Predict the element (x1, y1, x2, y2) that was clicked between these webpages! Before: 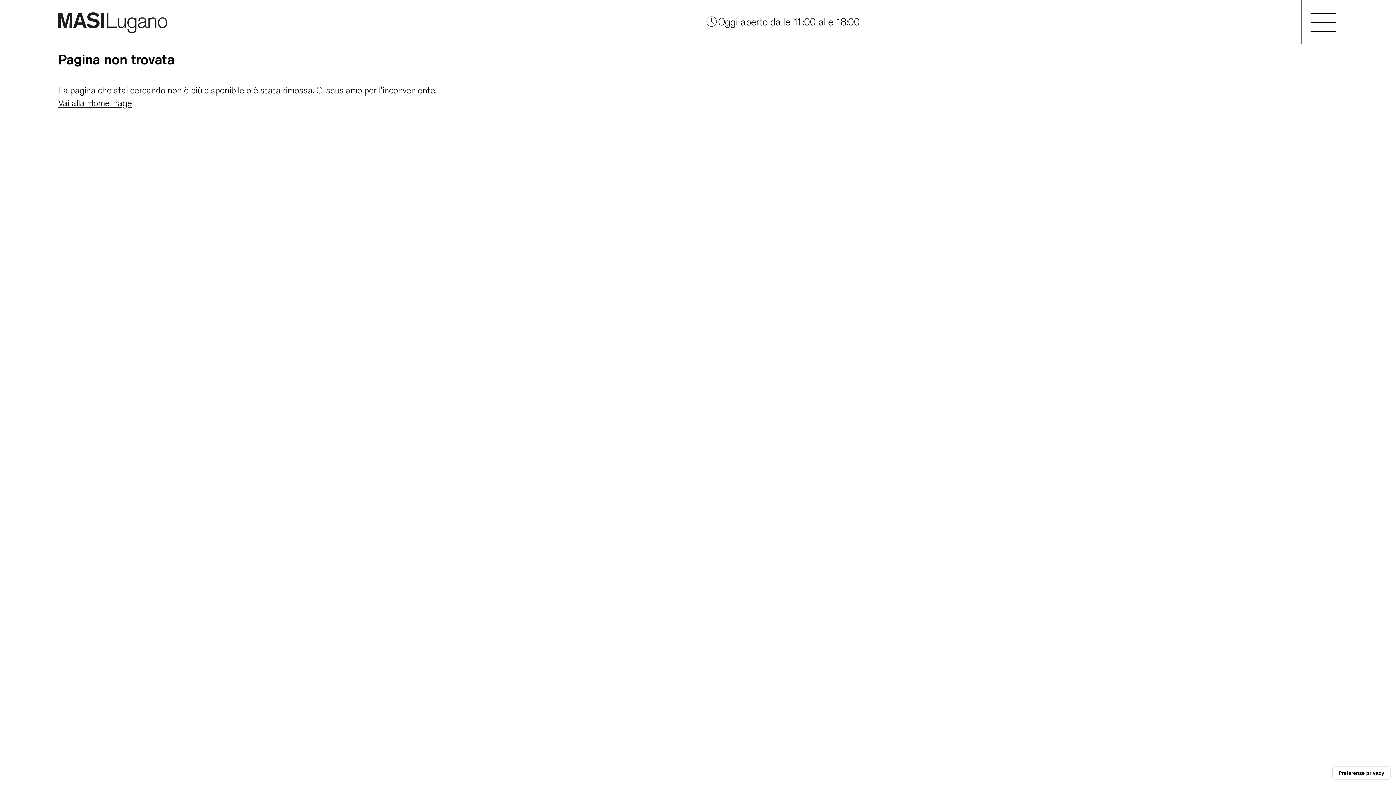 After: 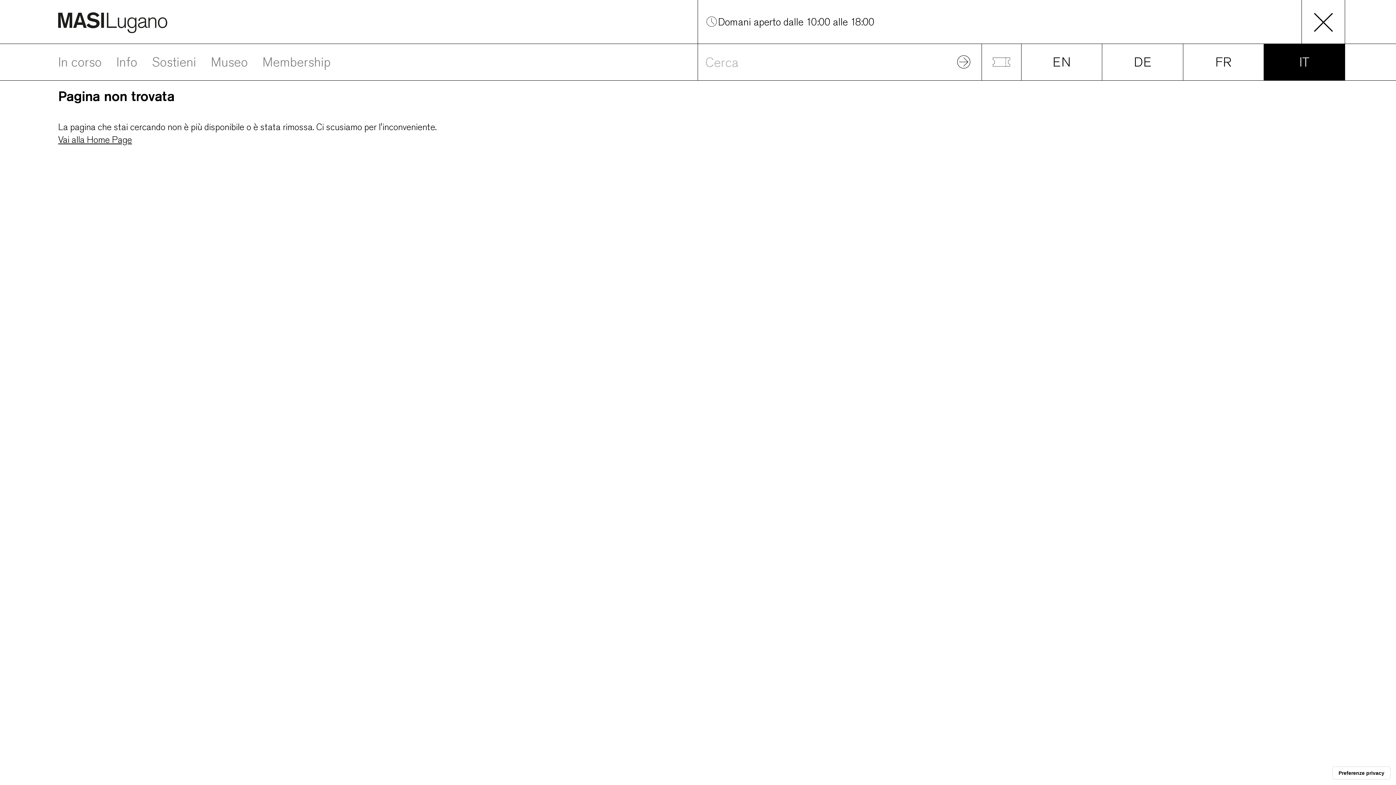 Action: bbox: (1301, 0, 1345, 43) label: Toggle navigation